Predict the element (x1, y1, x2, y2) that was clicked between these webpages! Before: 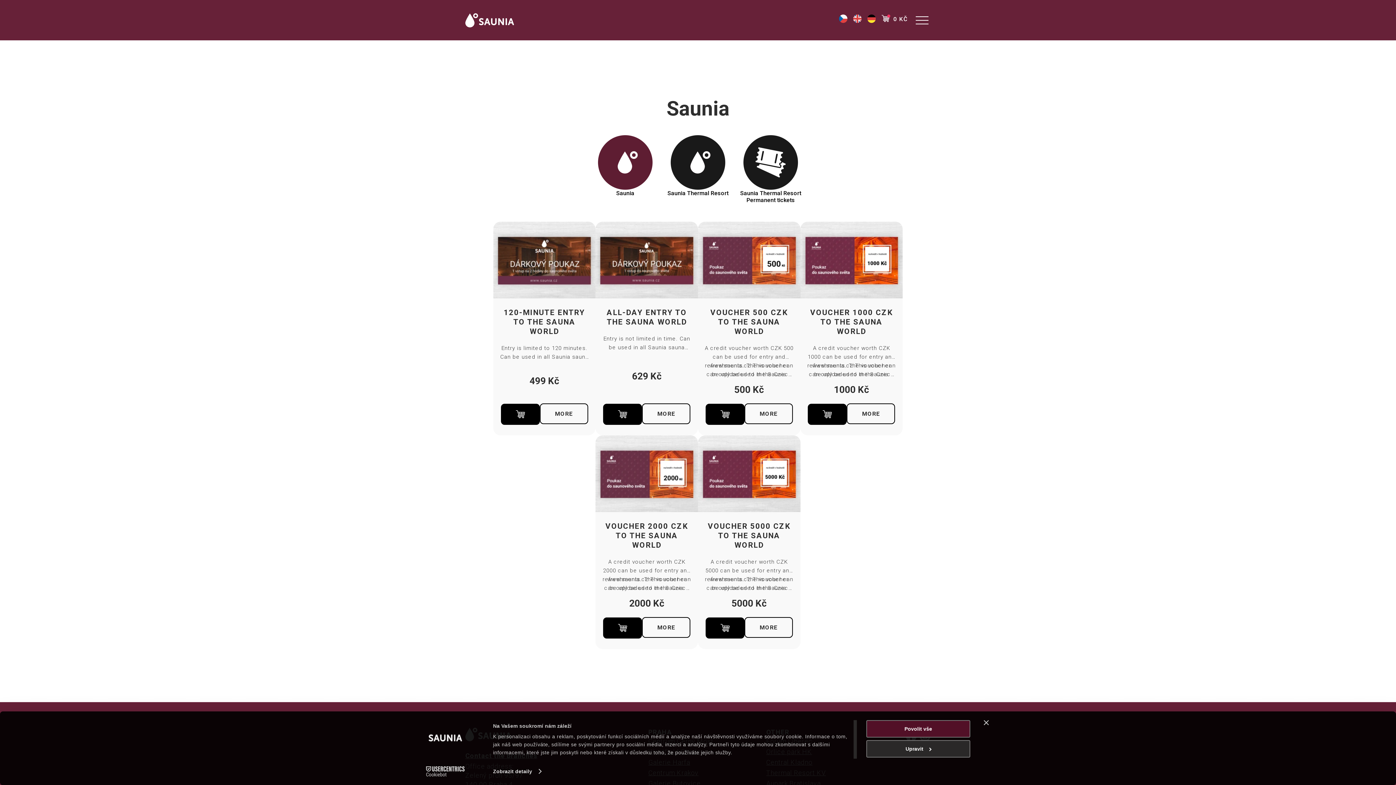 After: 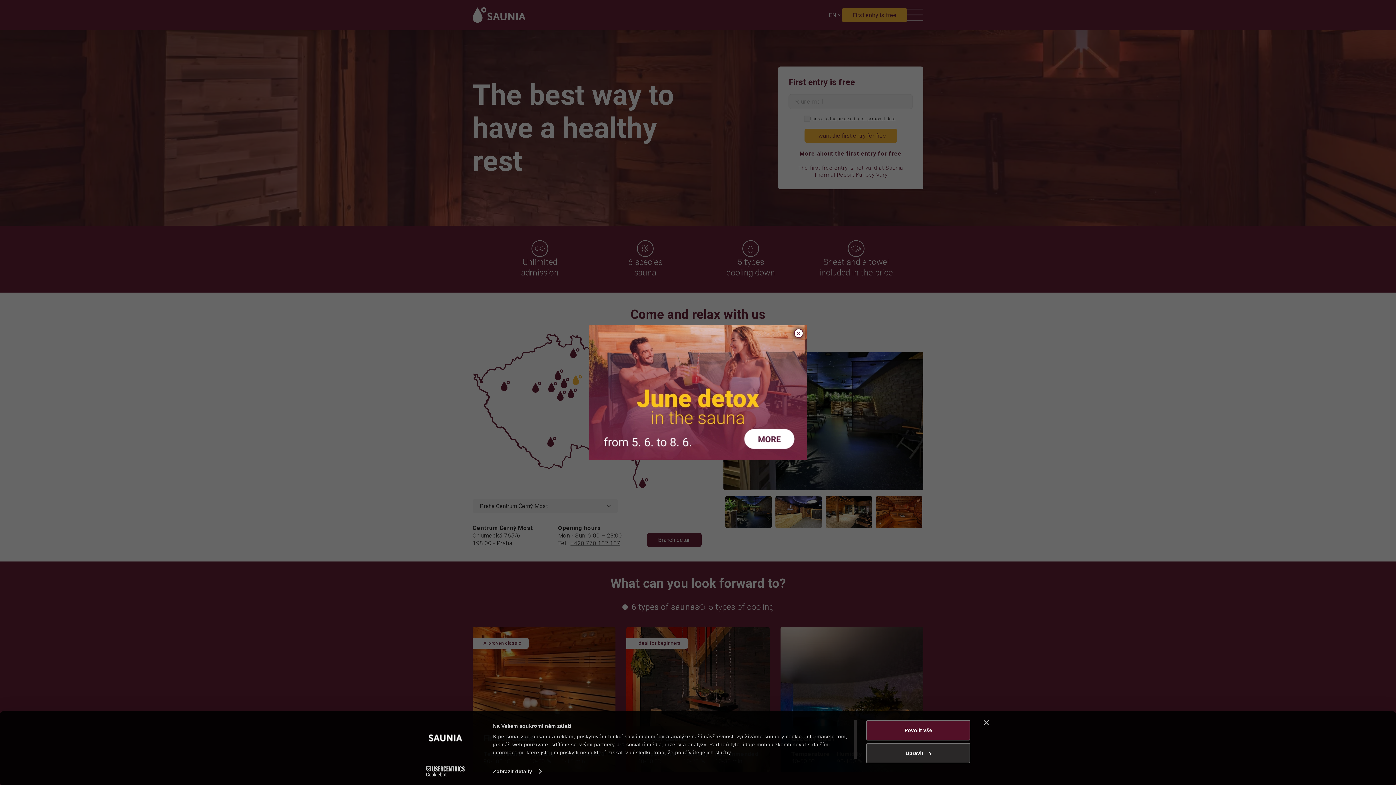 Action: bbox: (607, 576, 648, 582) label: www.saunia.cz